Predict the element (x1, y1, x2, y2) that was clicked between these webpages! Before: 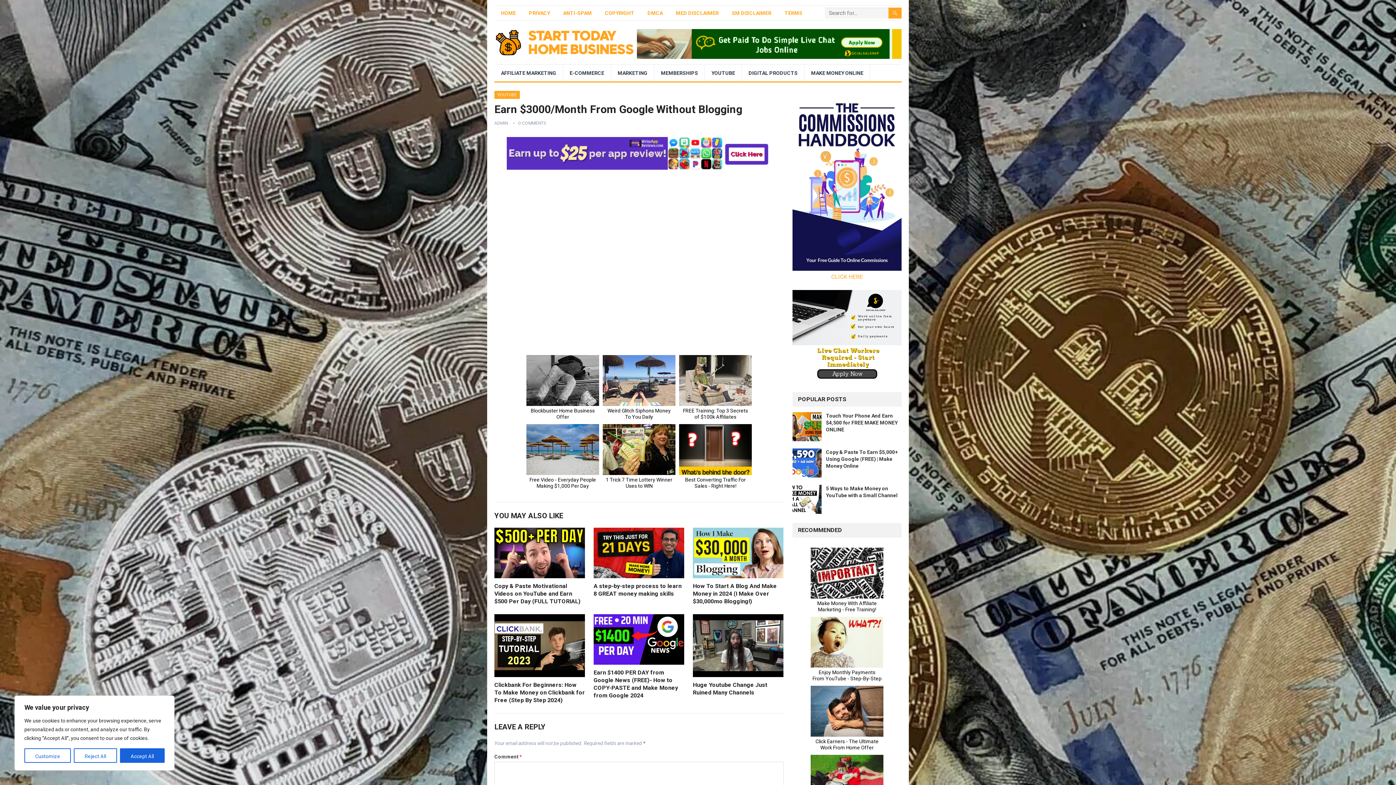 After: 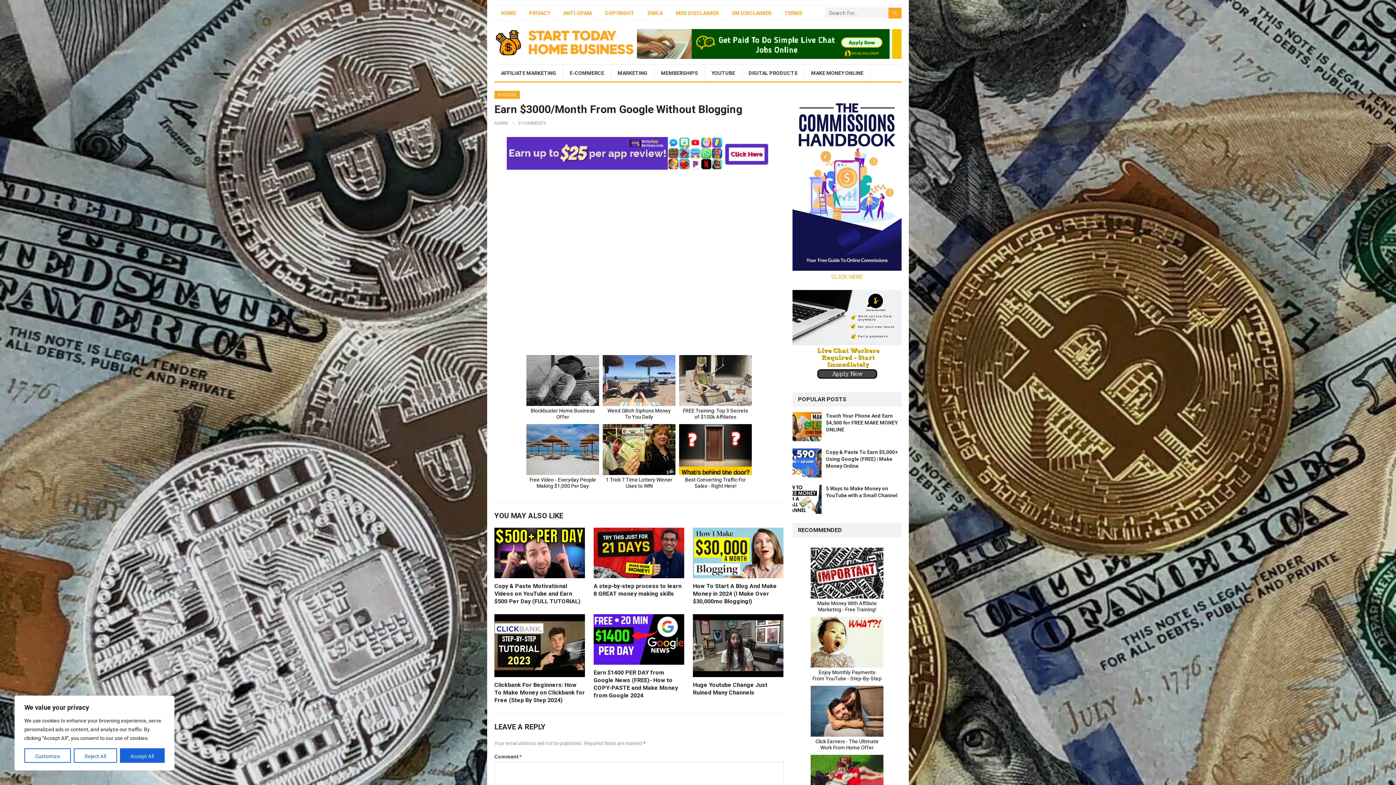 Action: bbox: (506, 164, 771, 171)